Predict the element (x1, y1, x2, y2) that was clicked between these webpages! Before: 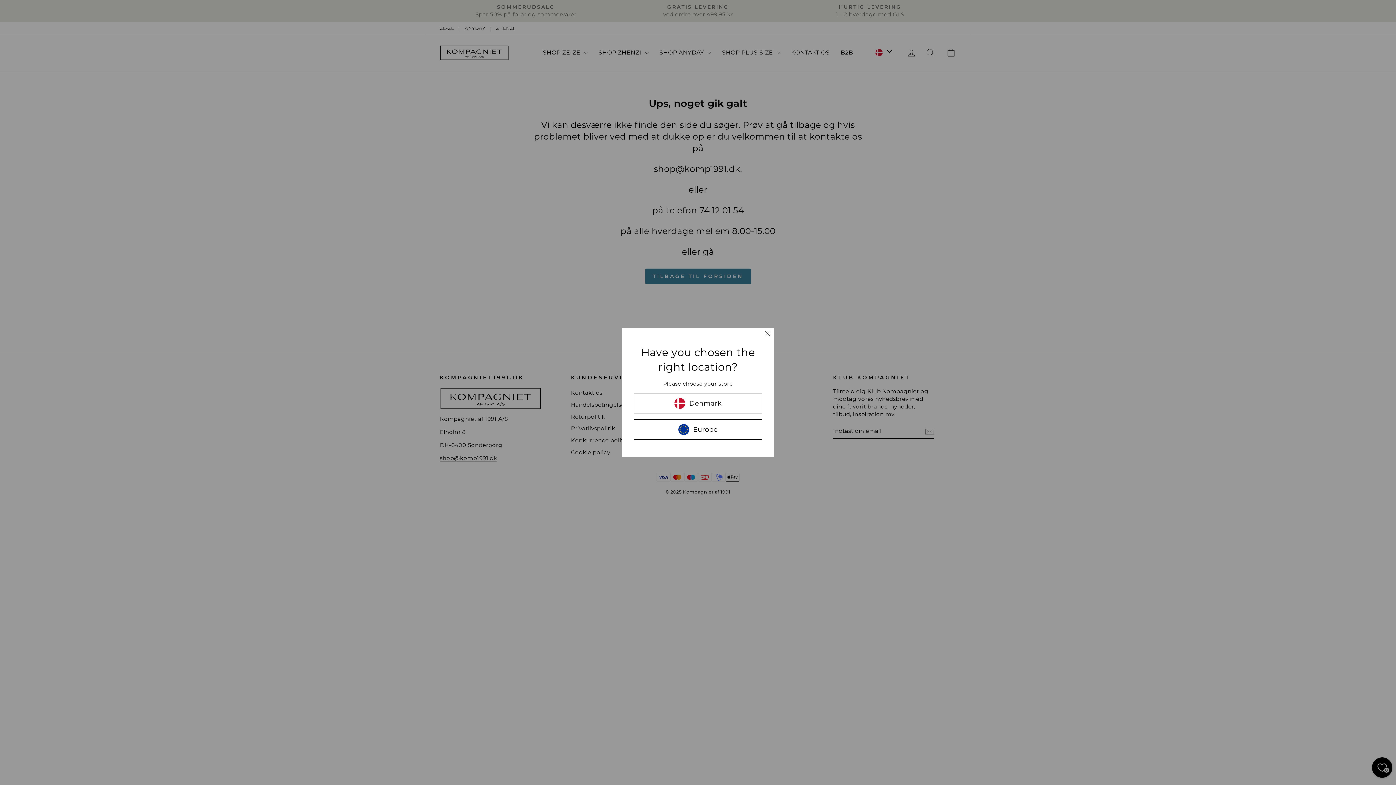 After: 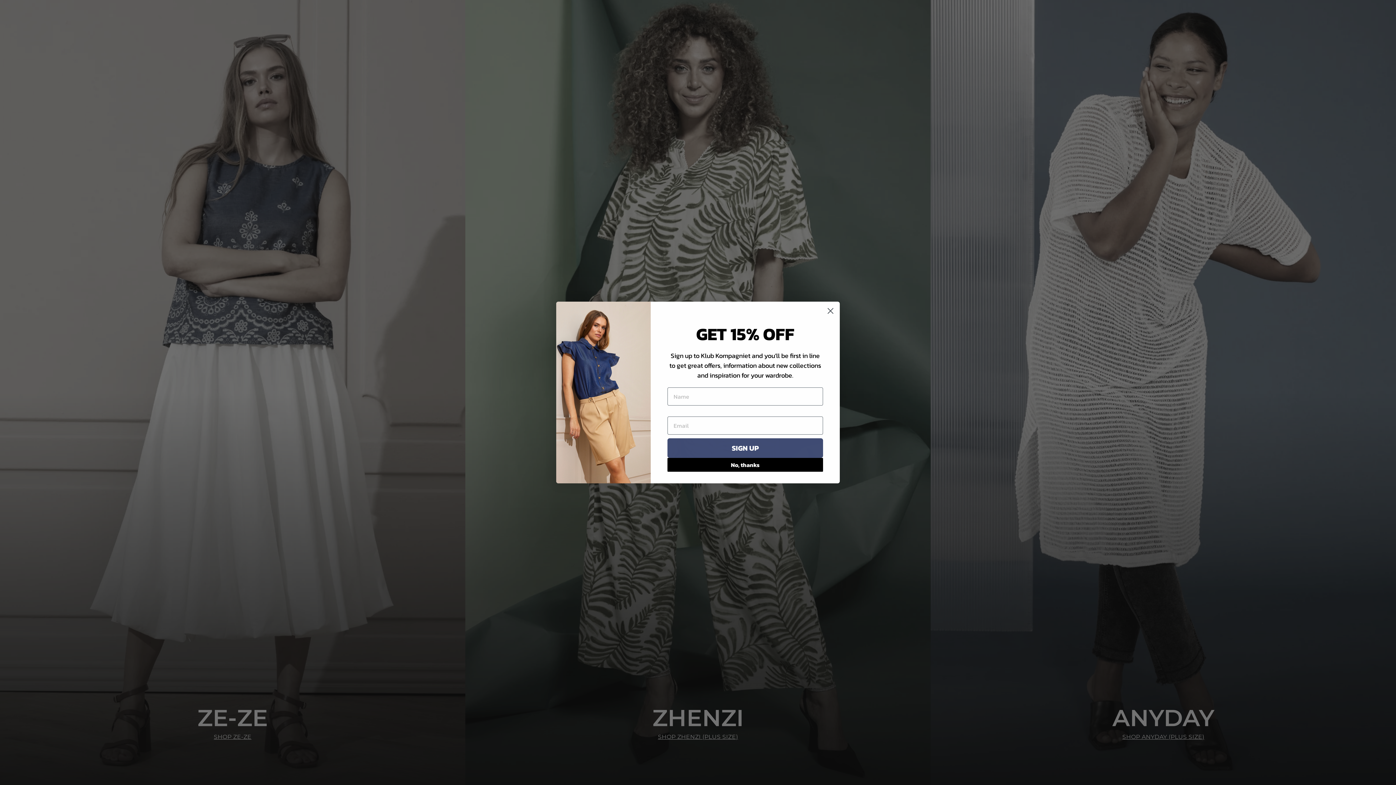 Action: label: Europe bbox: (634, 419, 762, 440)